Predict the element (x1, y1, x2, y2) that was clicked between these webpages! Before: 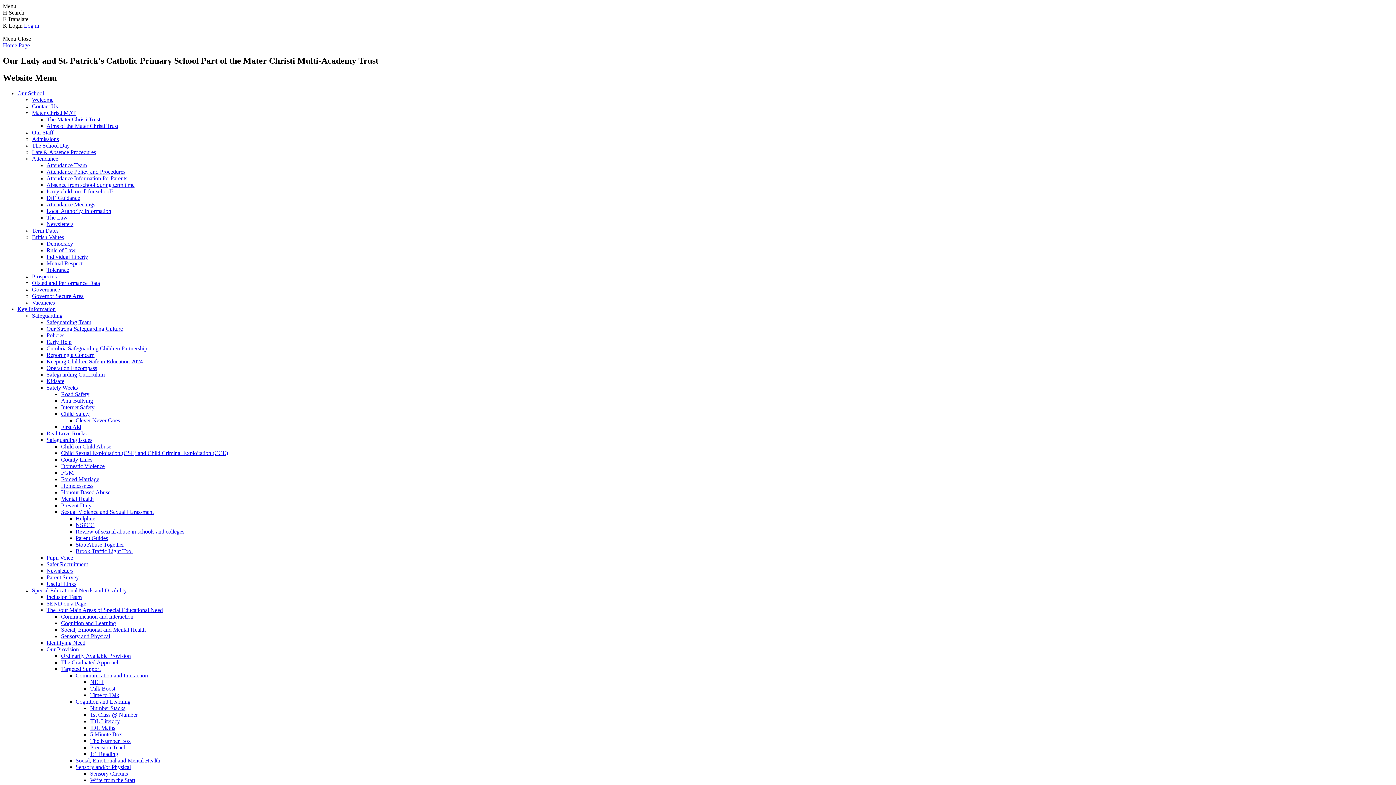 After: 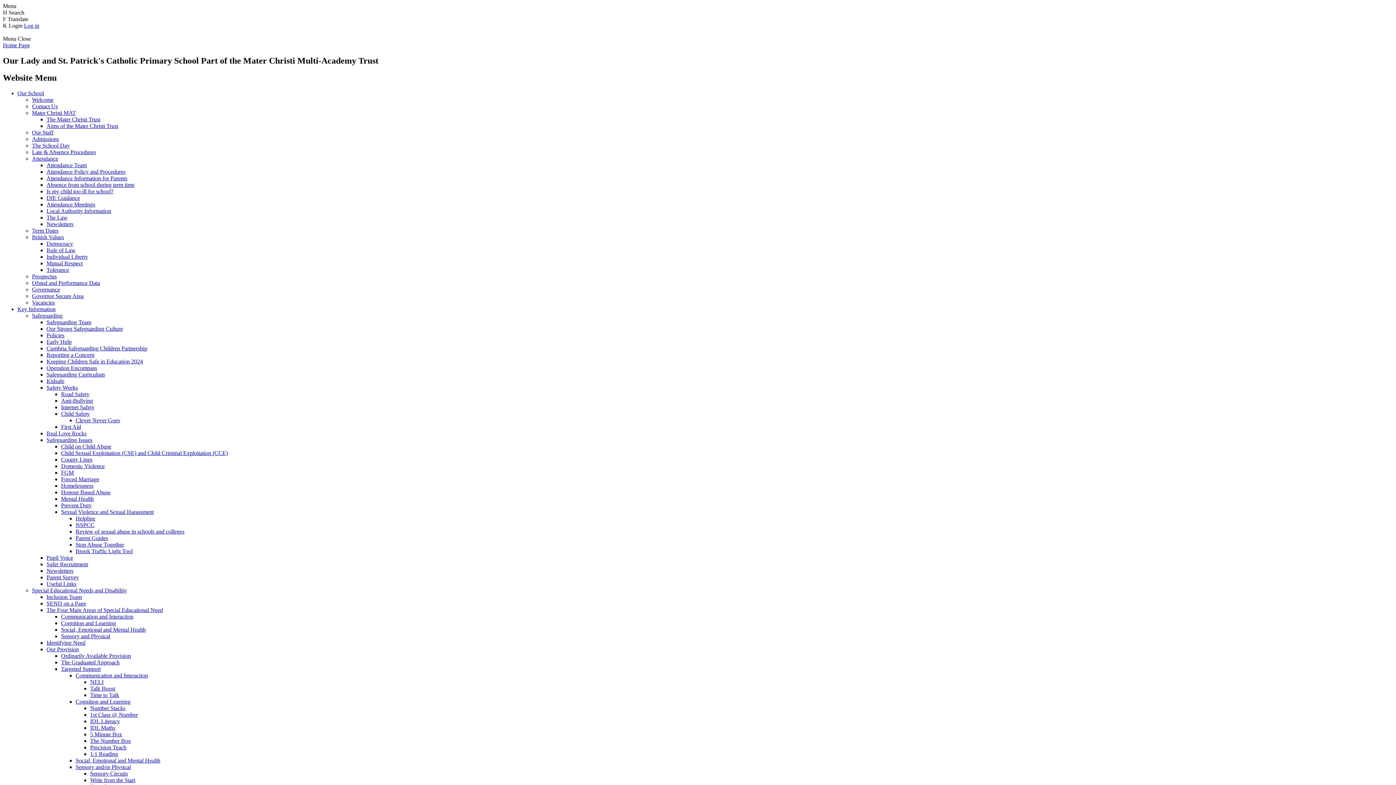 Action: label: Reporting a Concern bbox: (46, 351, 94, 358)